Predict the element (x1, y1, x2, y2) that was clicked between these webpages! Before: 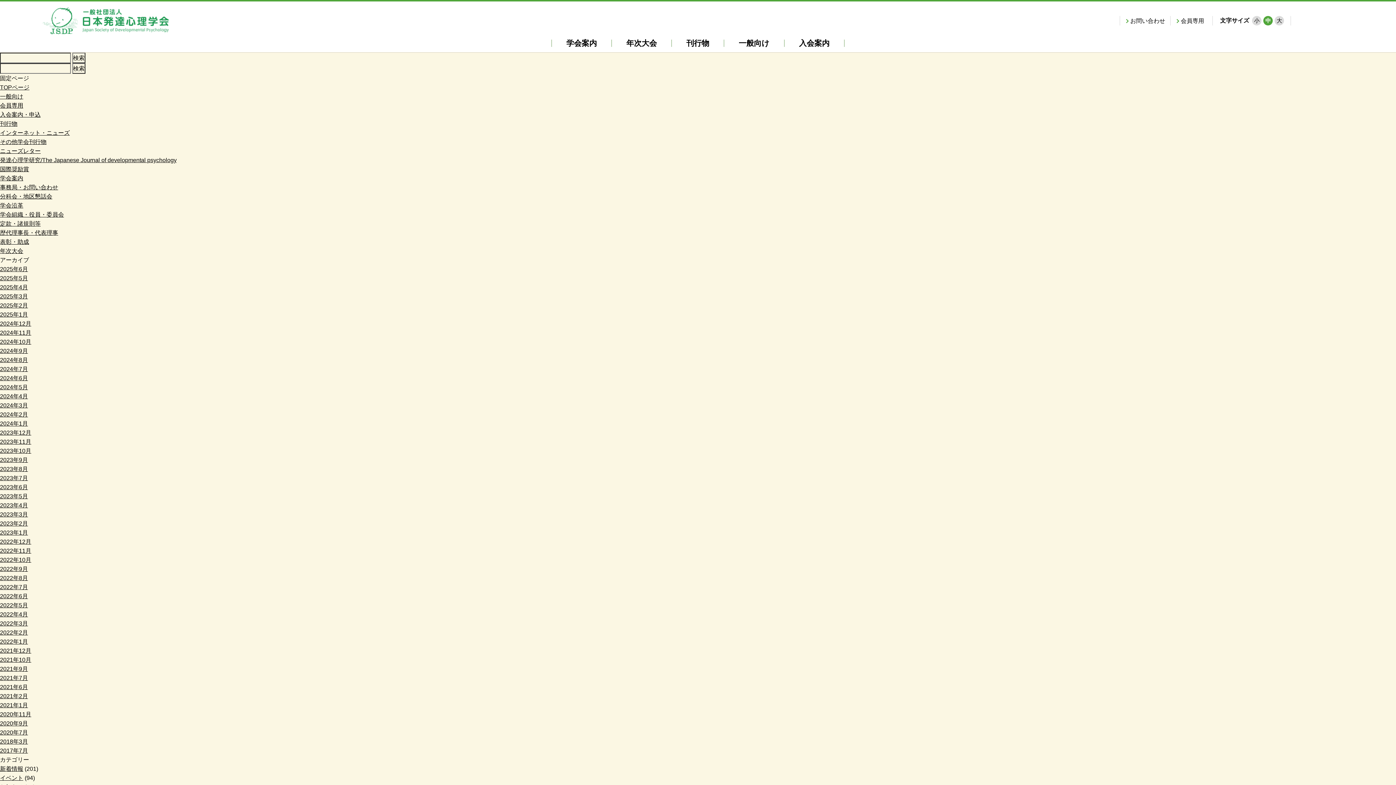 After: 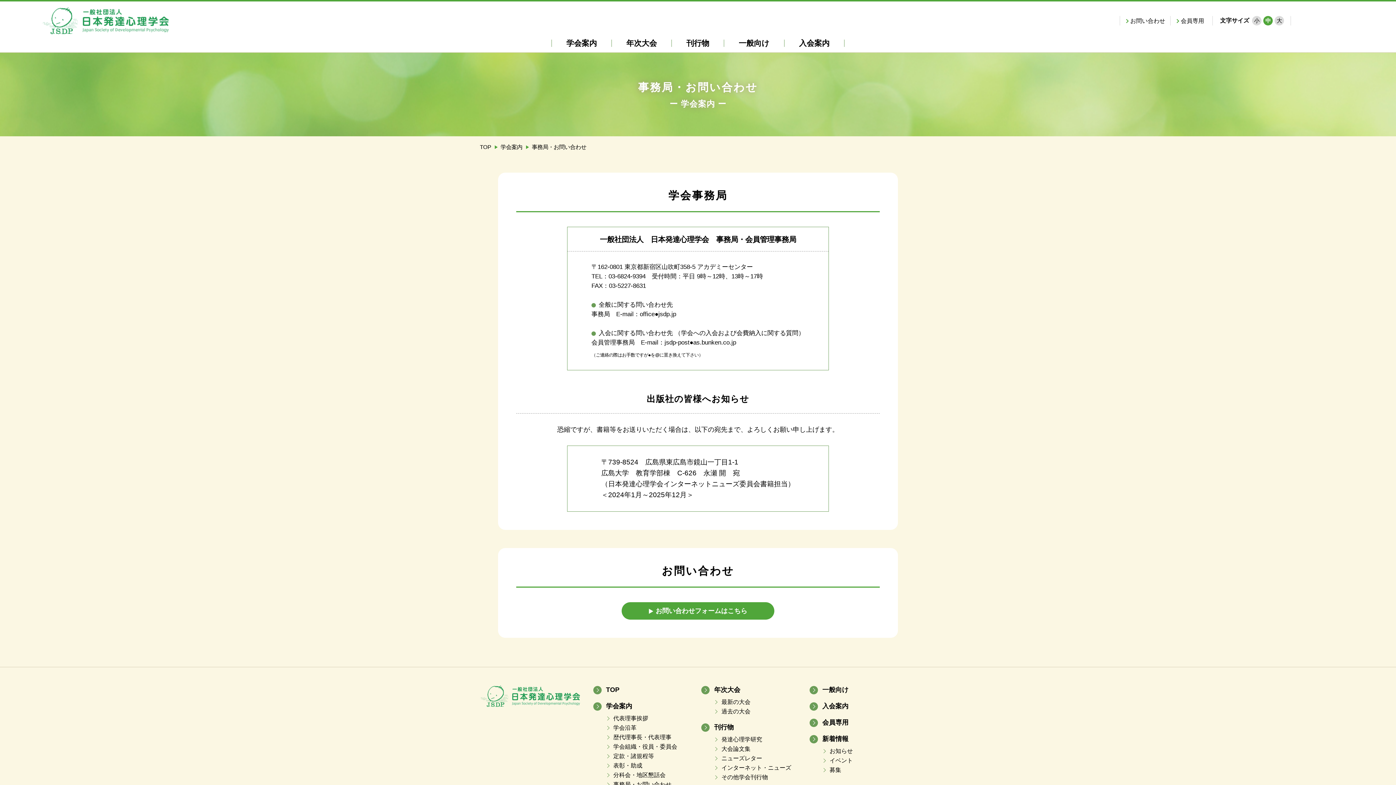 Action: label: 事務局・お問い合わせ bbox: (0, 184, 58, 190)